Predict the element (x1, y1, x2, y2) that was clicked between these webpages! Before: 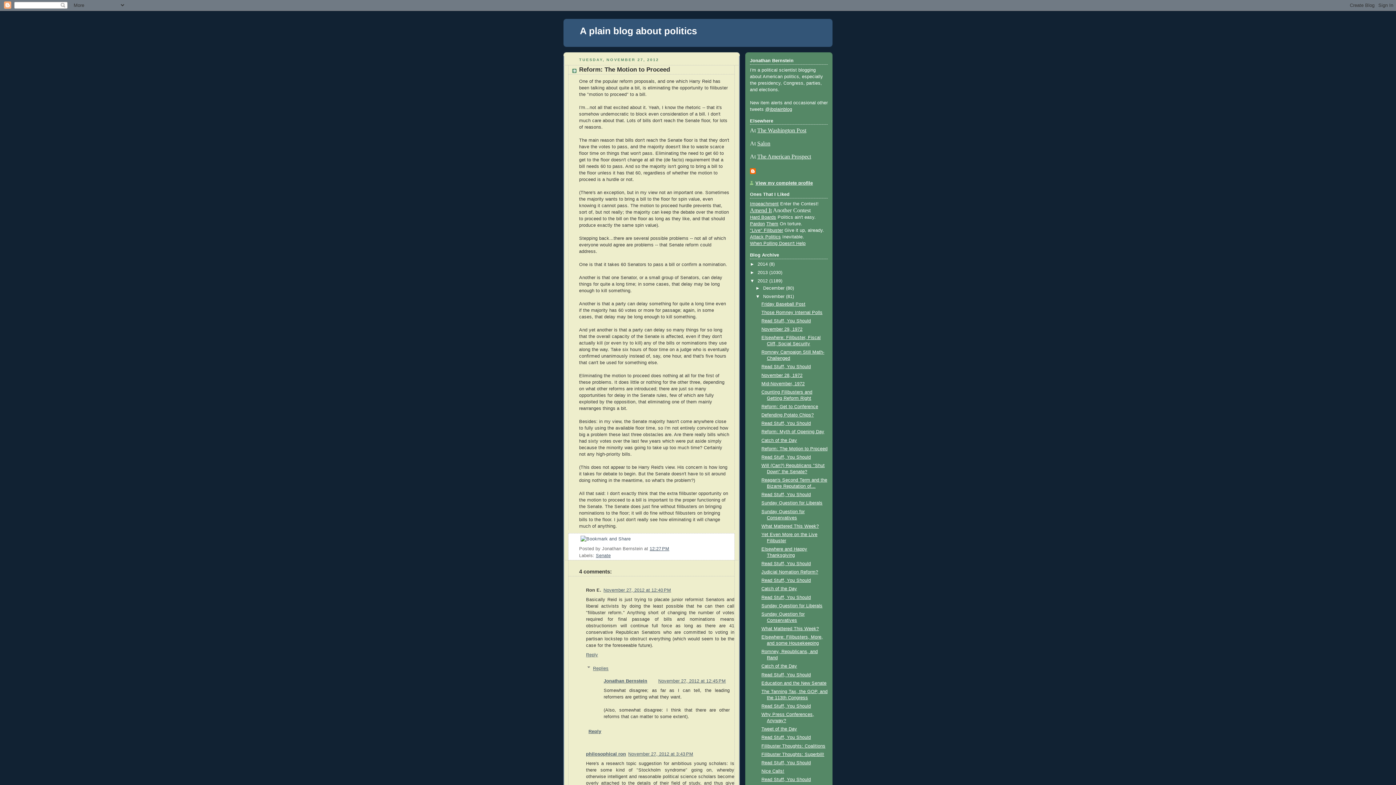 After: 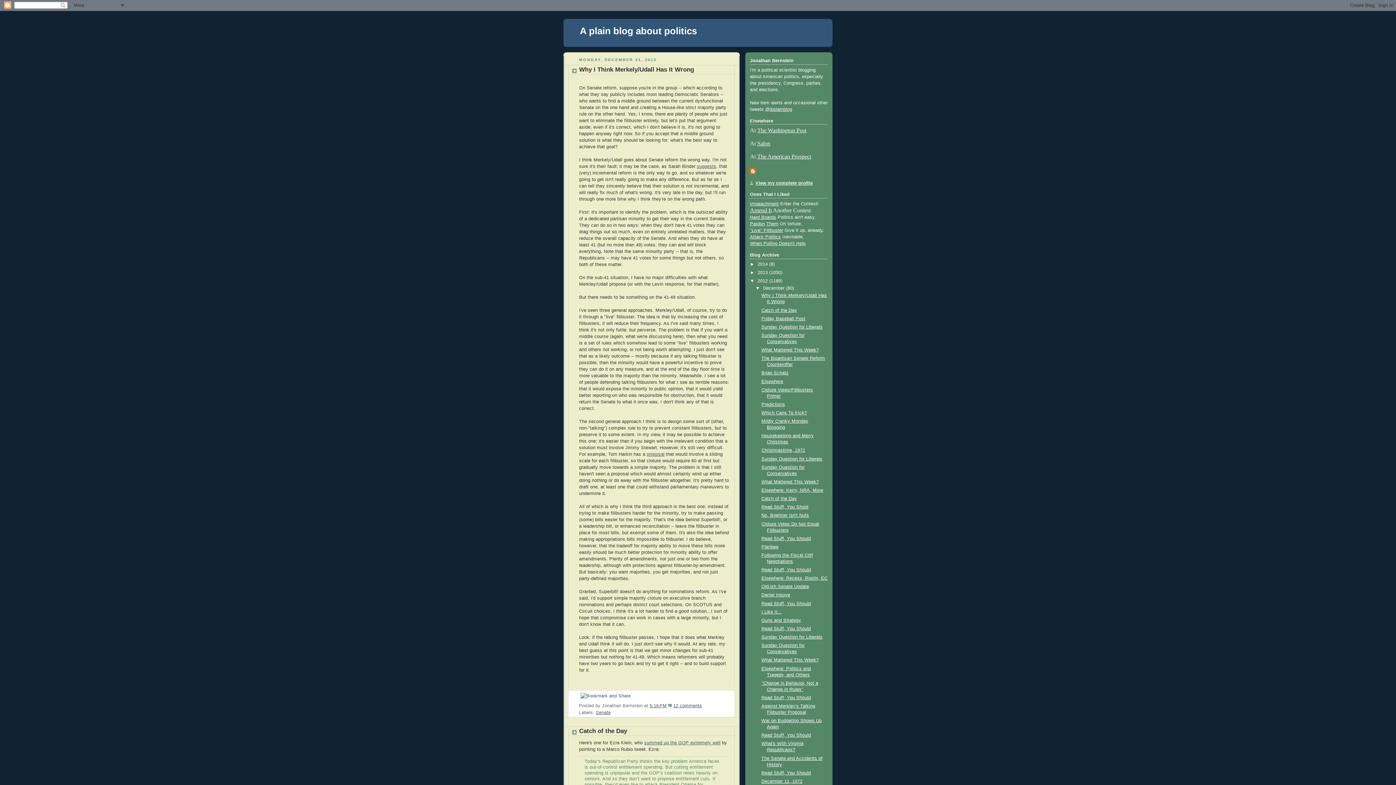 Action: bbox: (757, 278, 769, 283) label: 2012 